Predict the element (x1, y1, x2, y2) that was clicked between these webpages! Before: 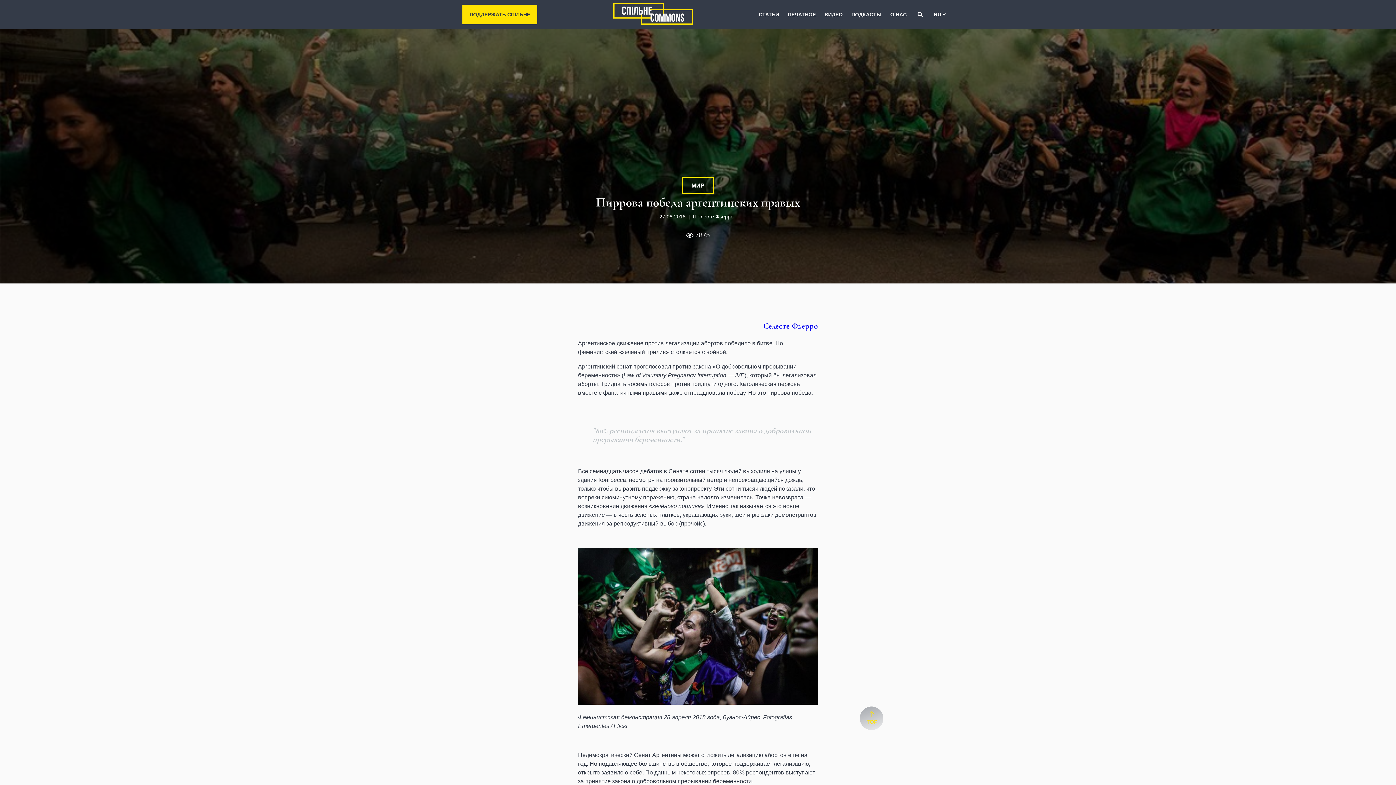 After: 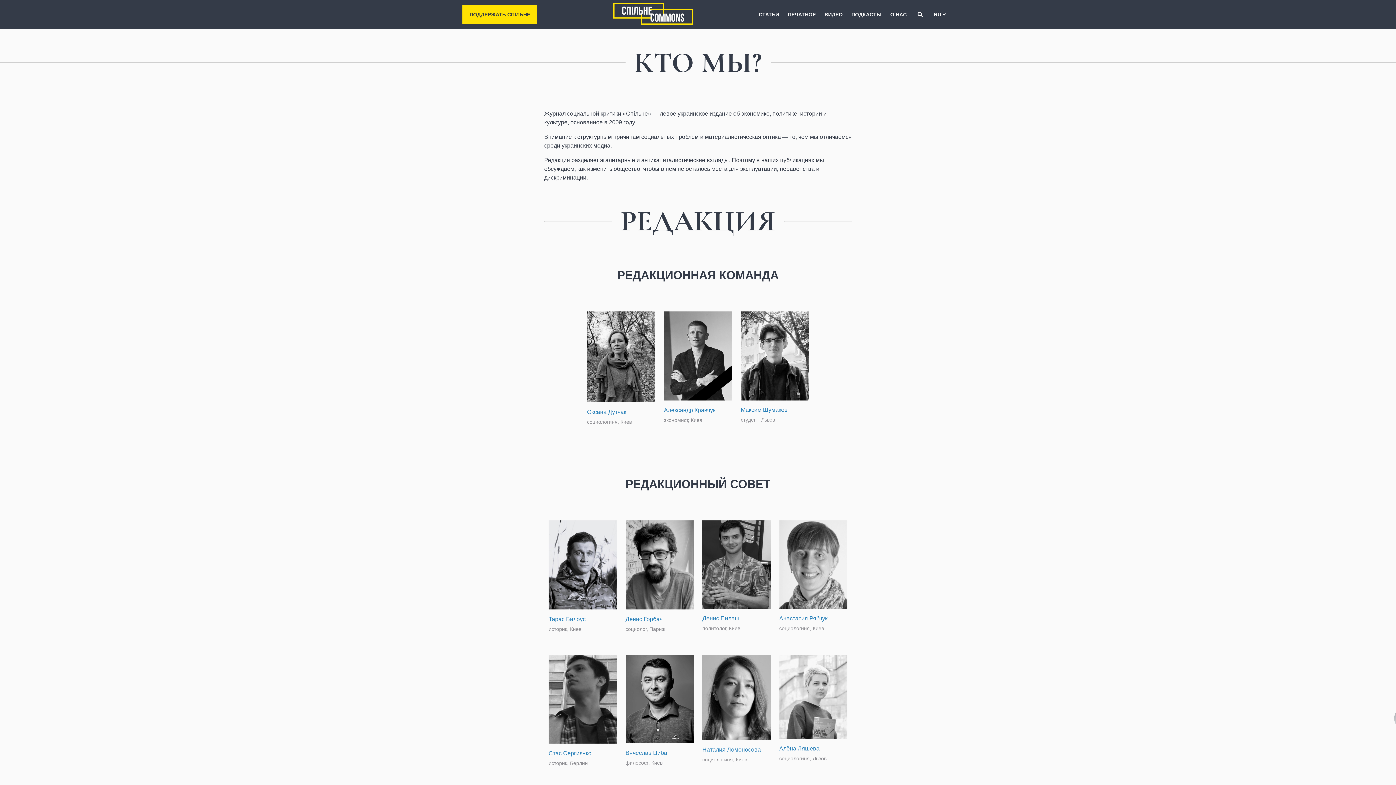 Action: bbox: (890, 10, 906, 18) label: О НАС